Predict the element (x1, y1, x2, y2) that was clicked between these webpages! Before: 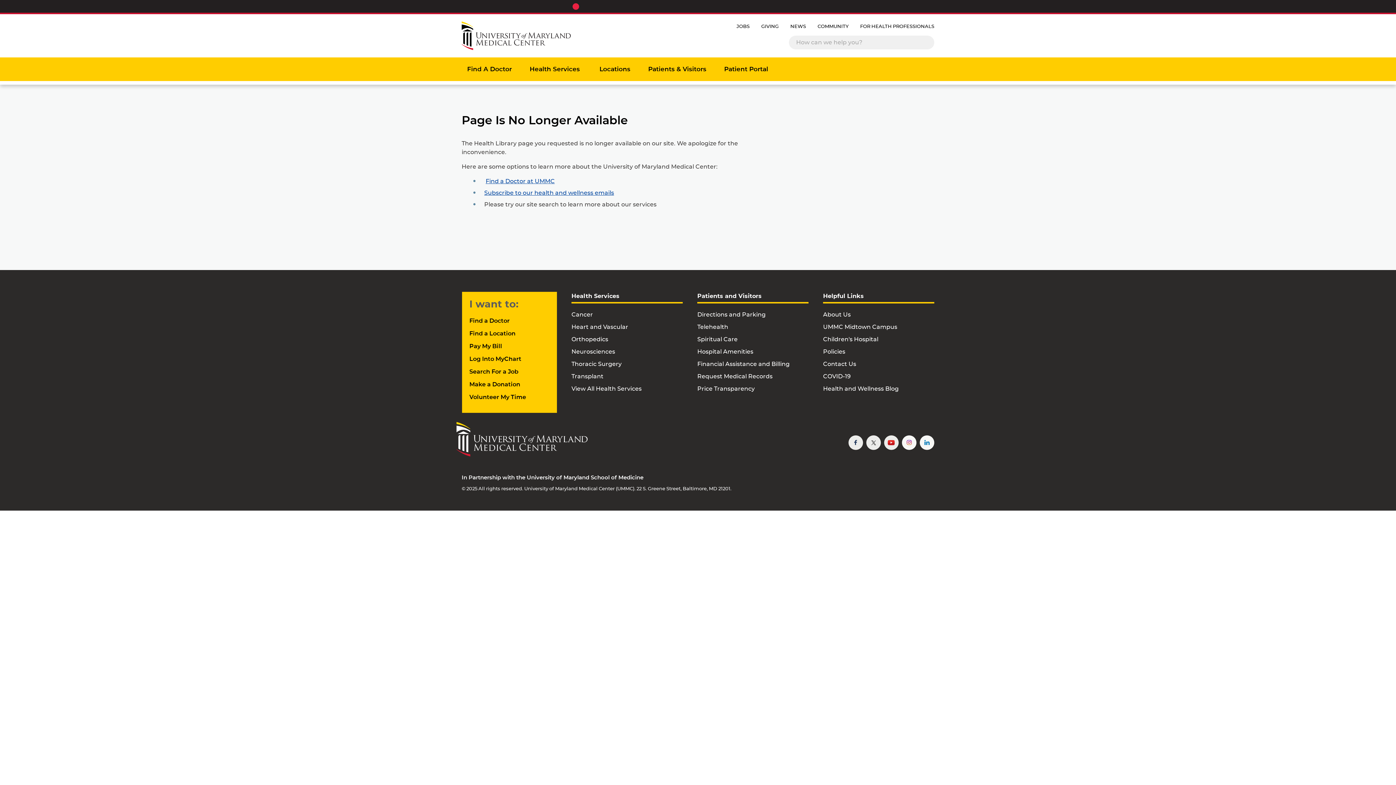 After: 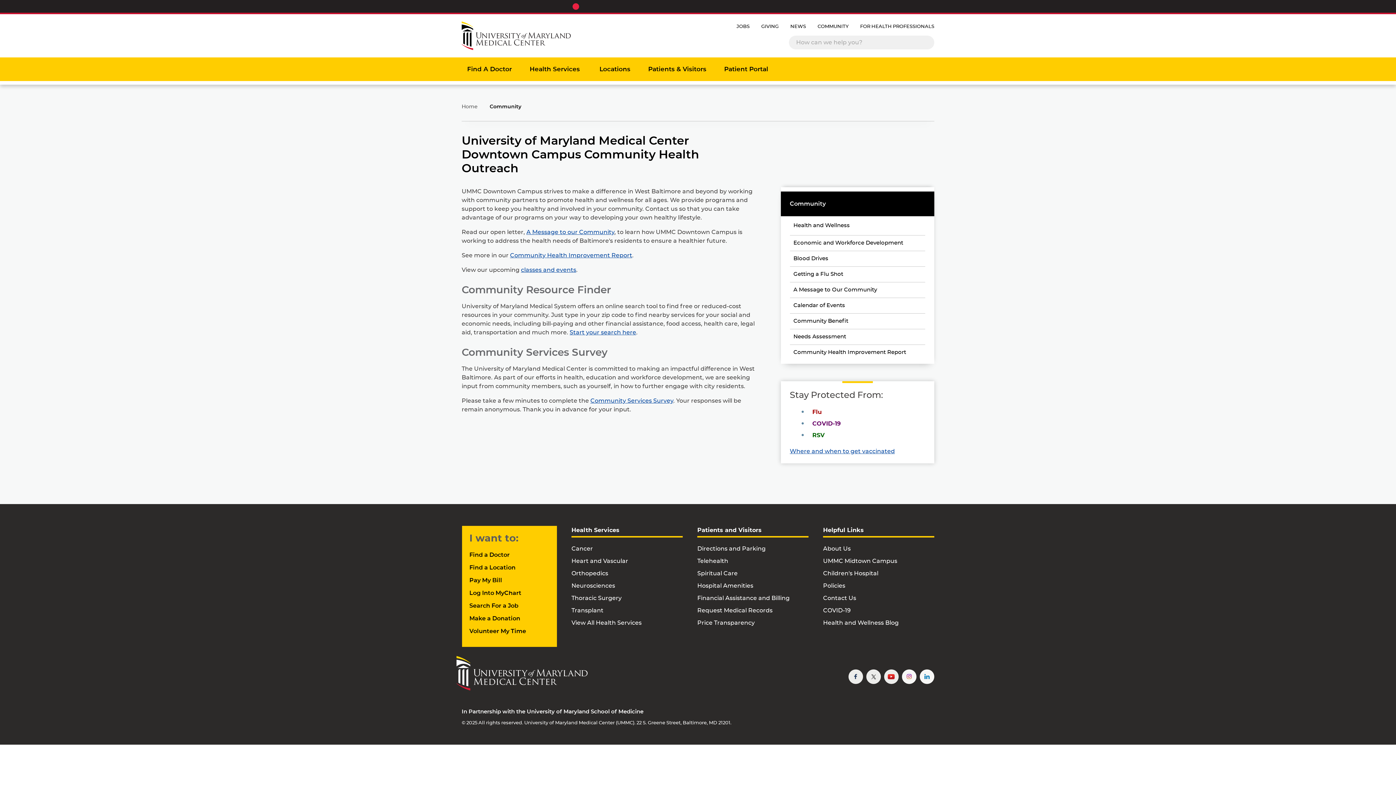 Action: bbox: (817, 24, 848, 29) label: COMMUNITY
LANDING PAGE